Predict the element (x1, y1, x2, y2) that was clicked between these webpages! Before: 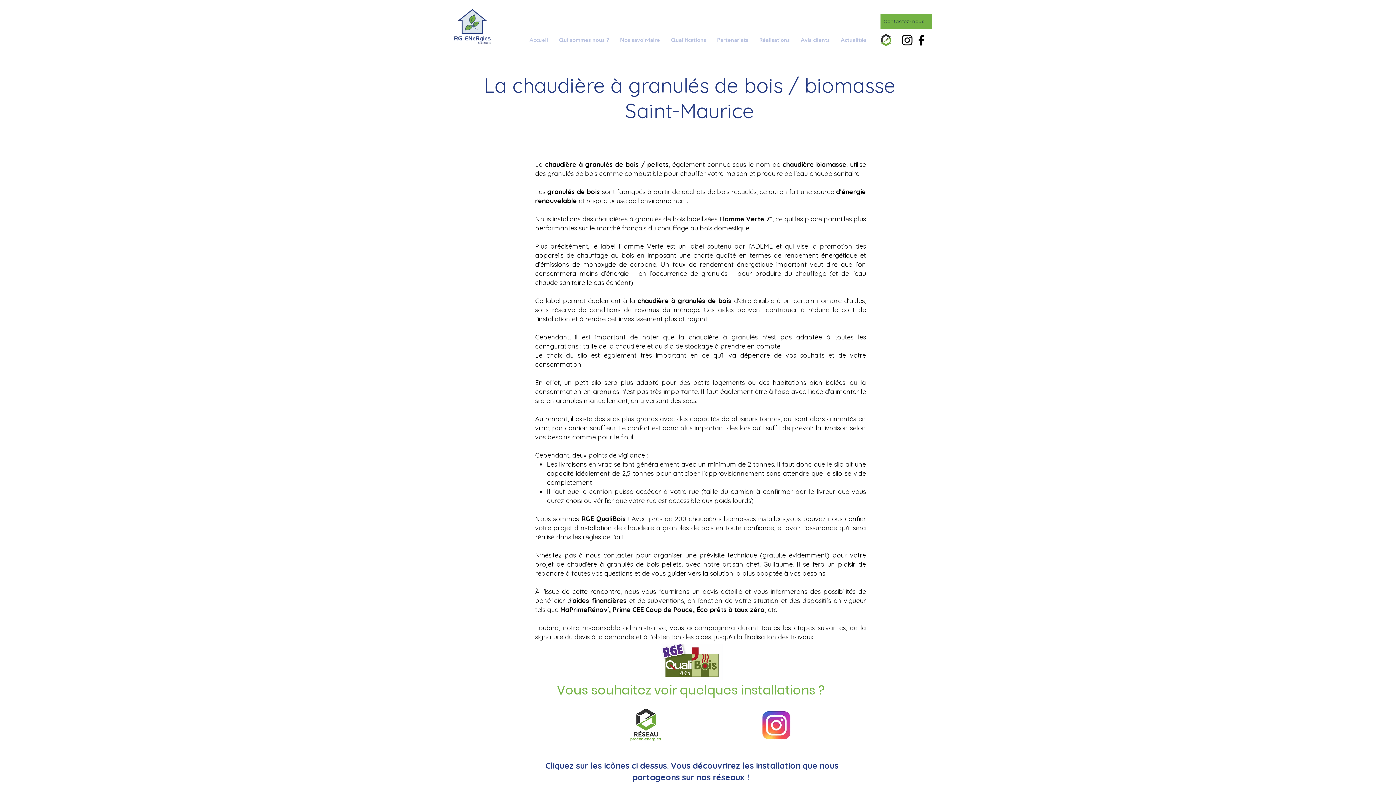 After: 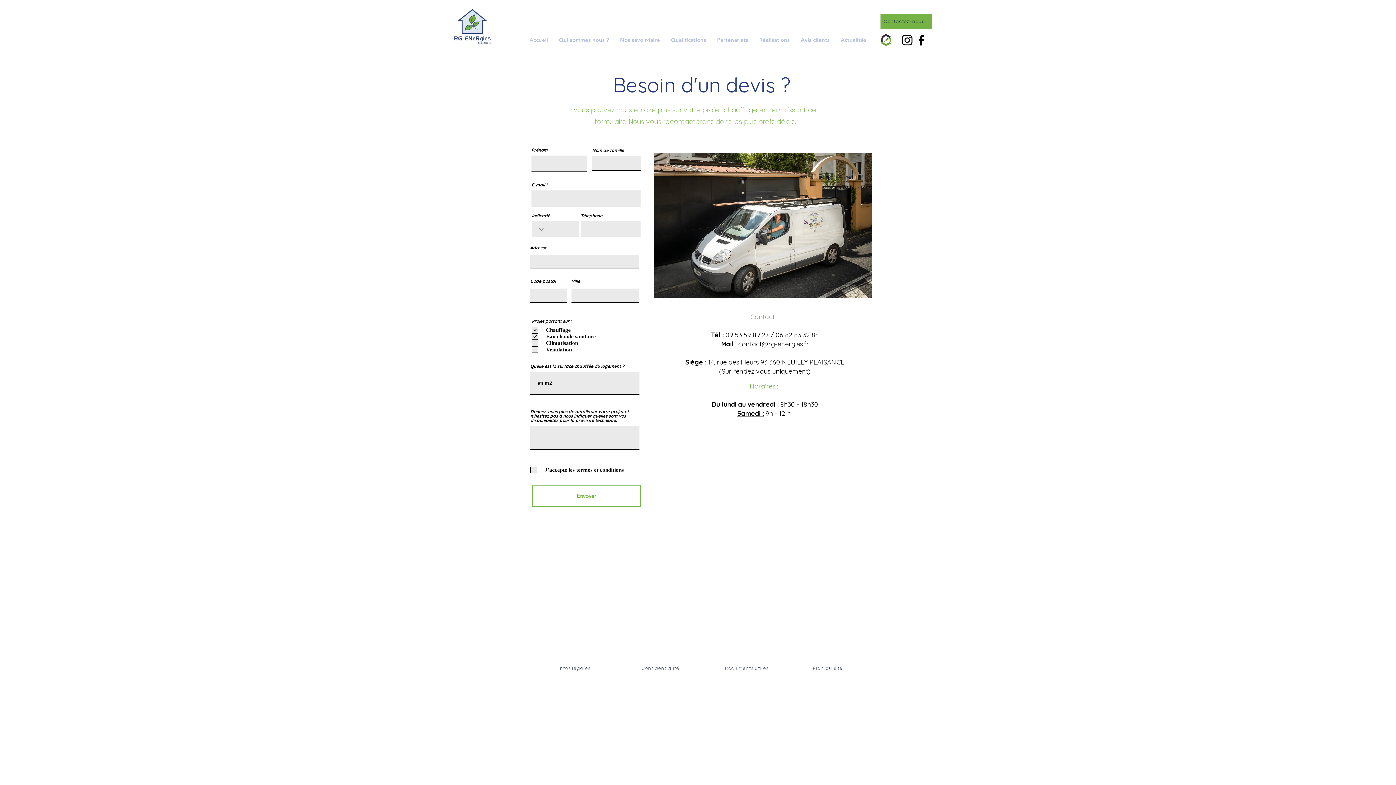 Action: label: Contactez-nous ! bbox: (880, 14, 932, 28)